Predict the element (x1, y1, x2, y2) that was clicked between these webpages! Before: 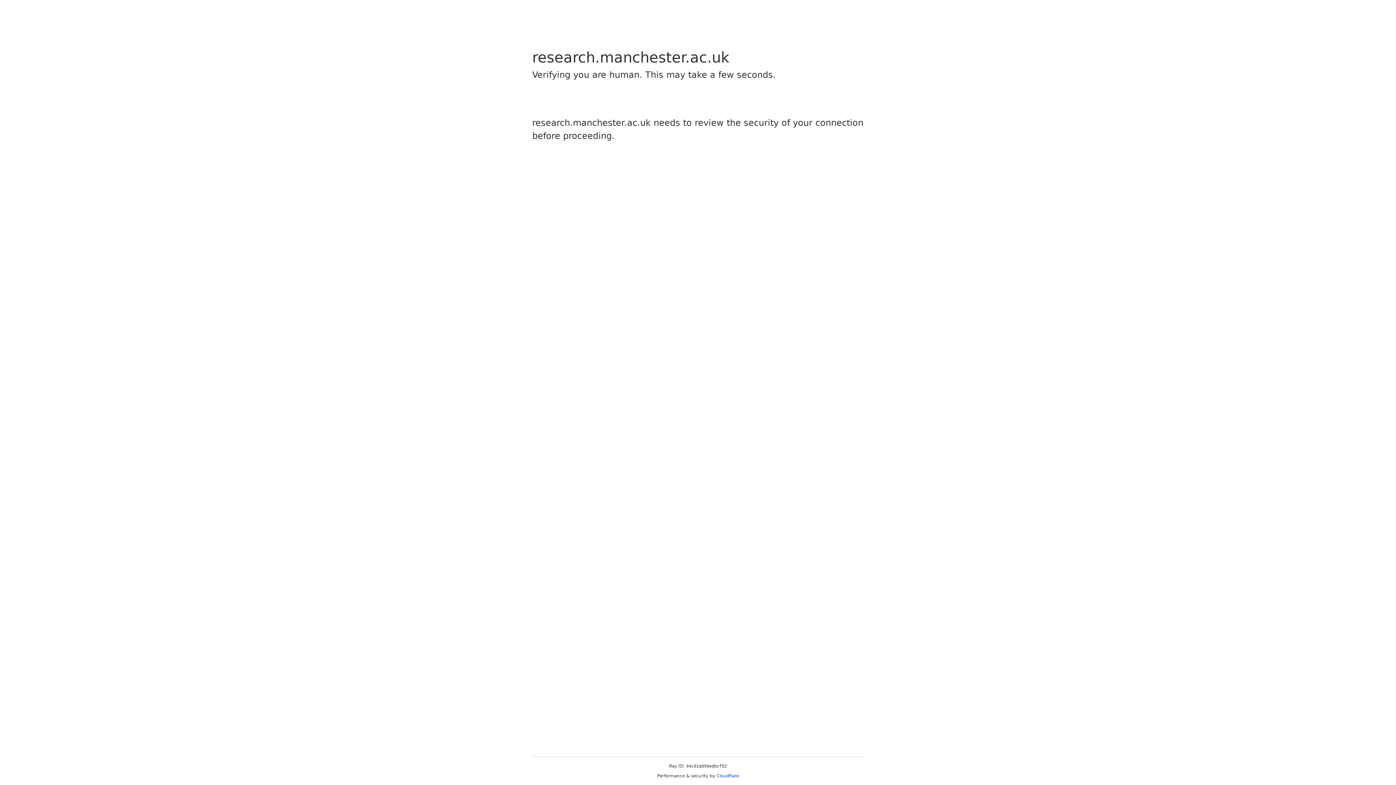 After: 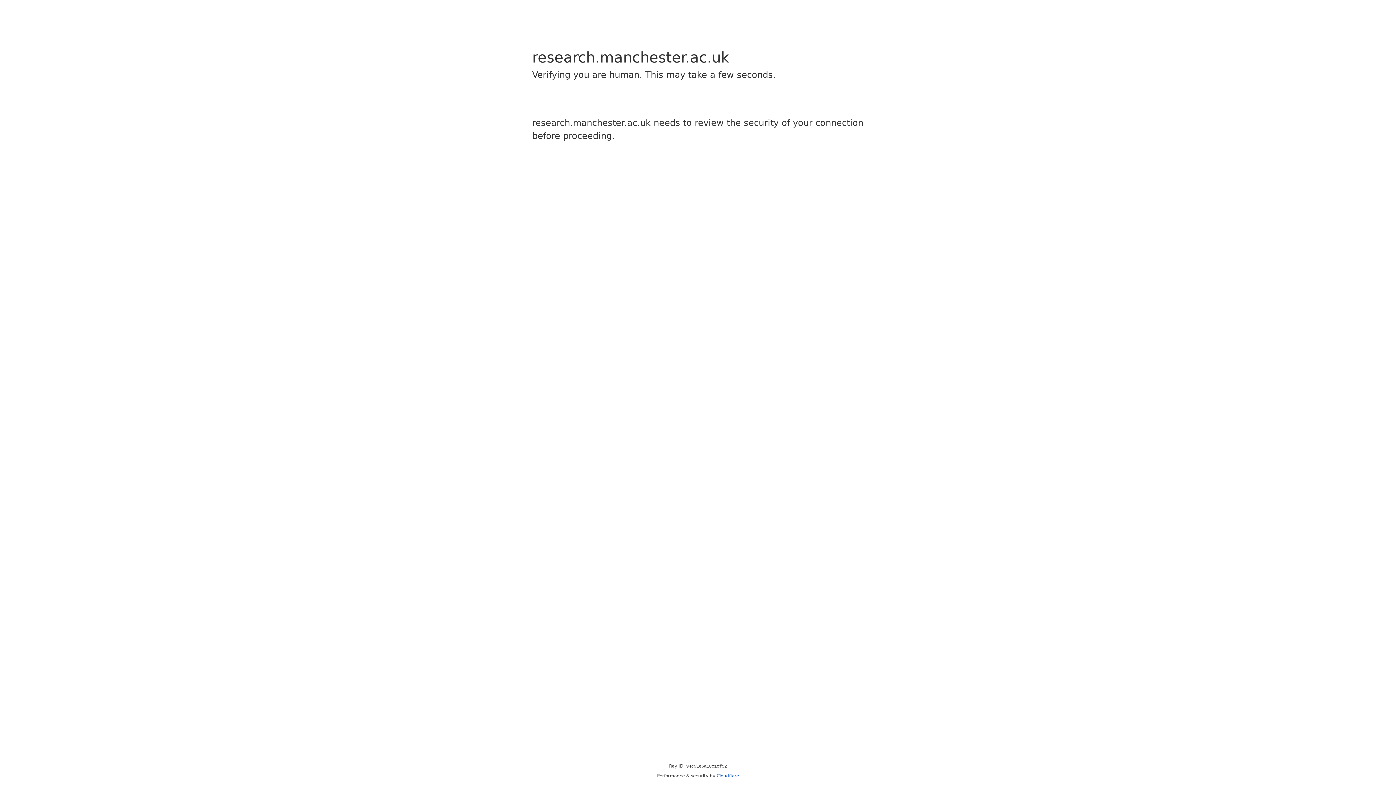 Action: bbox: (716, 773, 739, 778) label: Cloudflare